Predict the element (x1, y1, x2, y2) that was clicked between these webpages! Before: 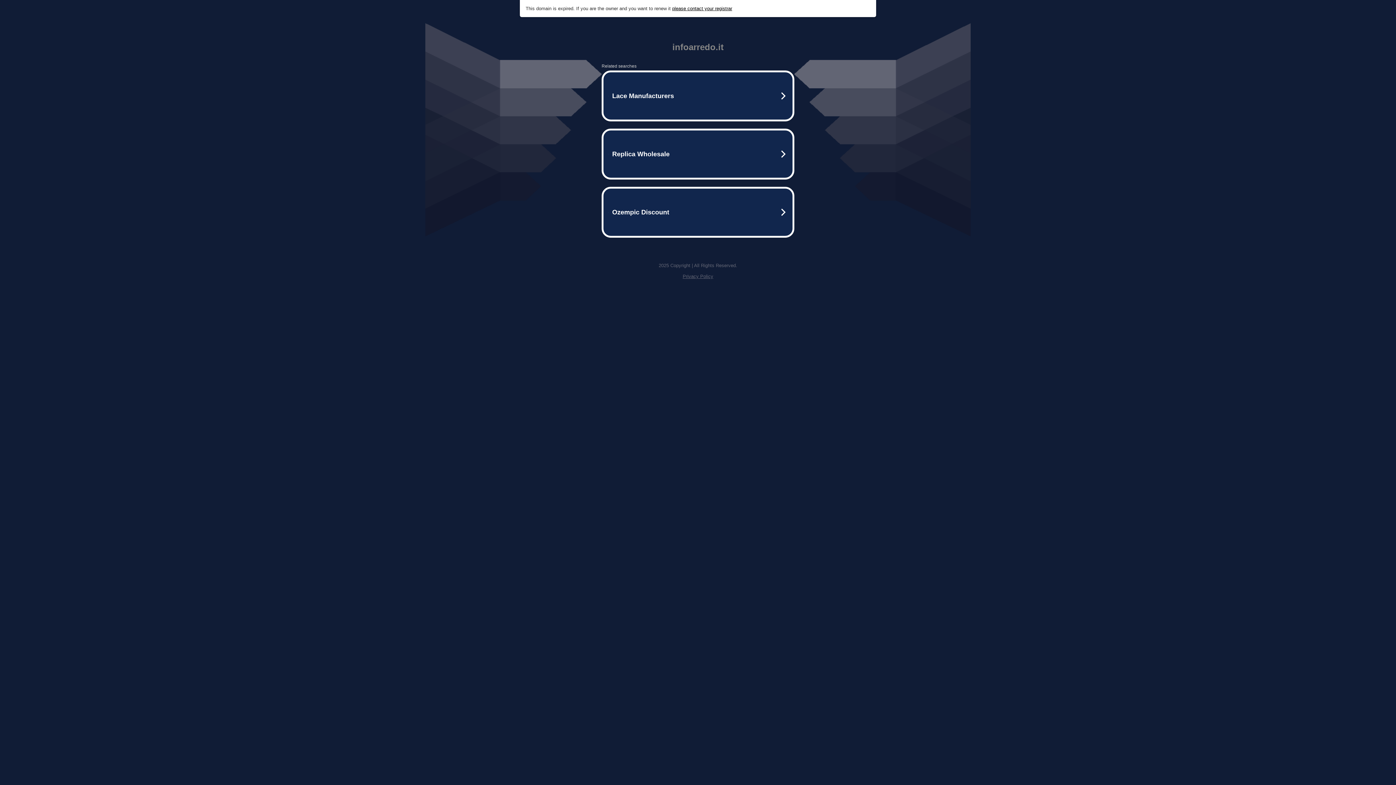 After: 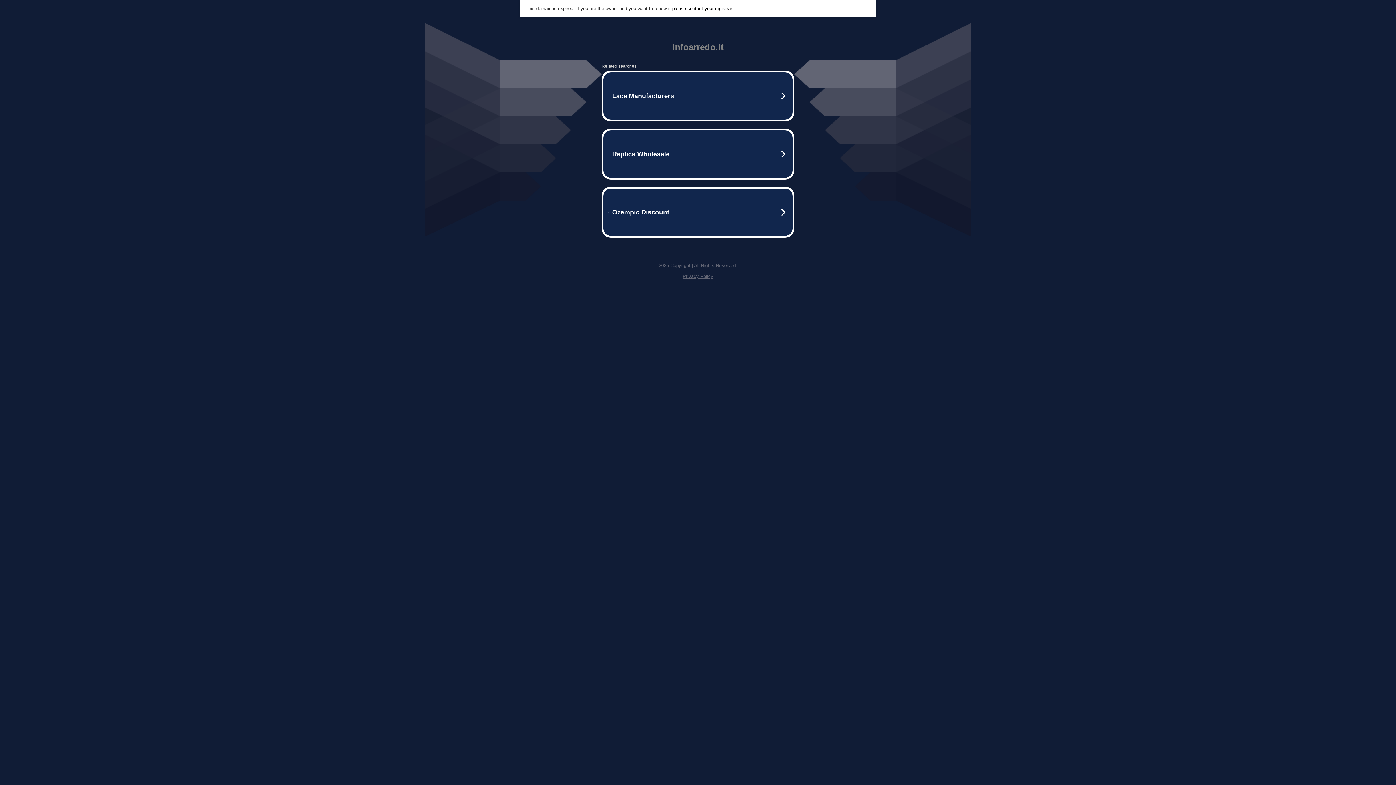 Action: bbox: (672, 5, 732, 11) label: please contact your registrar